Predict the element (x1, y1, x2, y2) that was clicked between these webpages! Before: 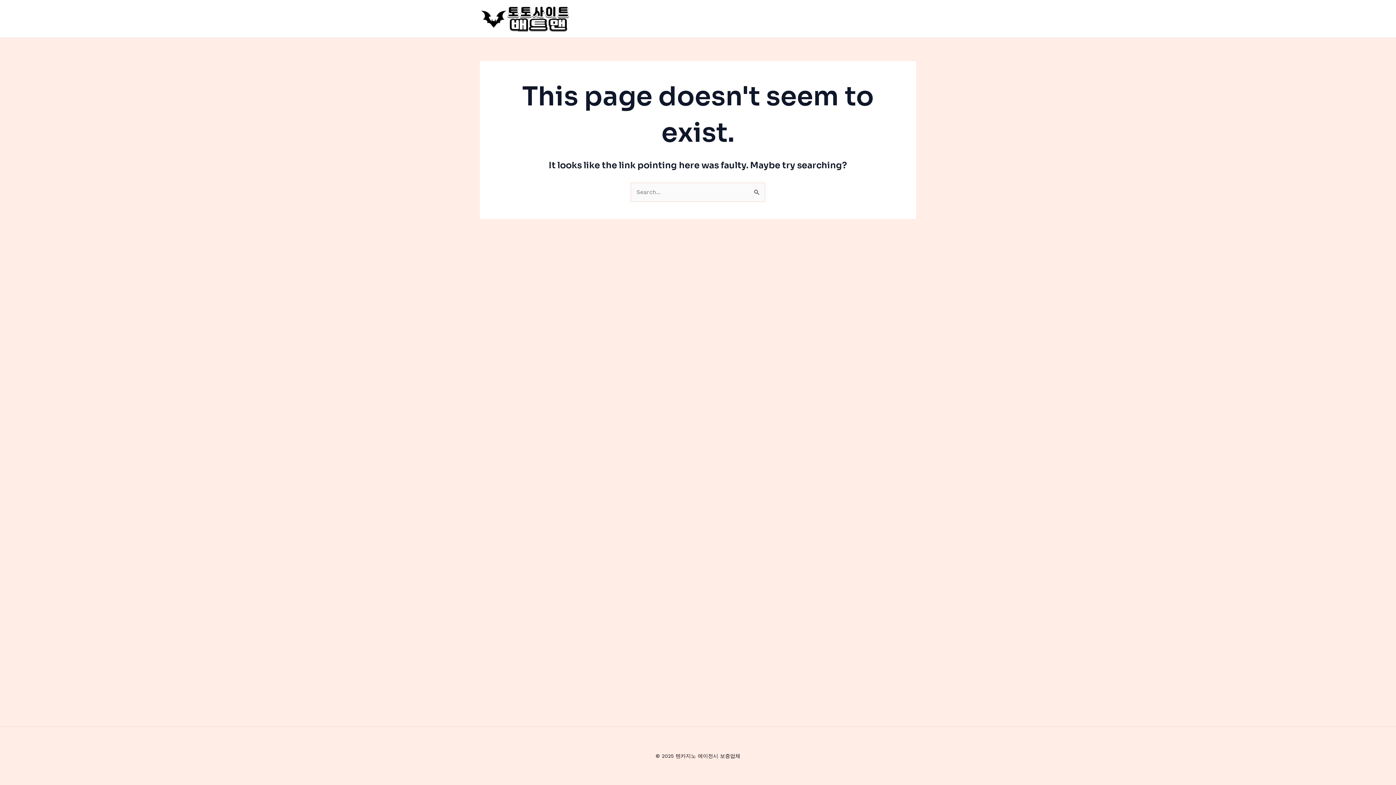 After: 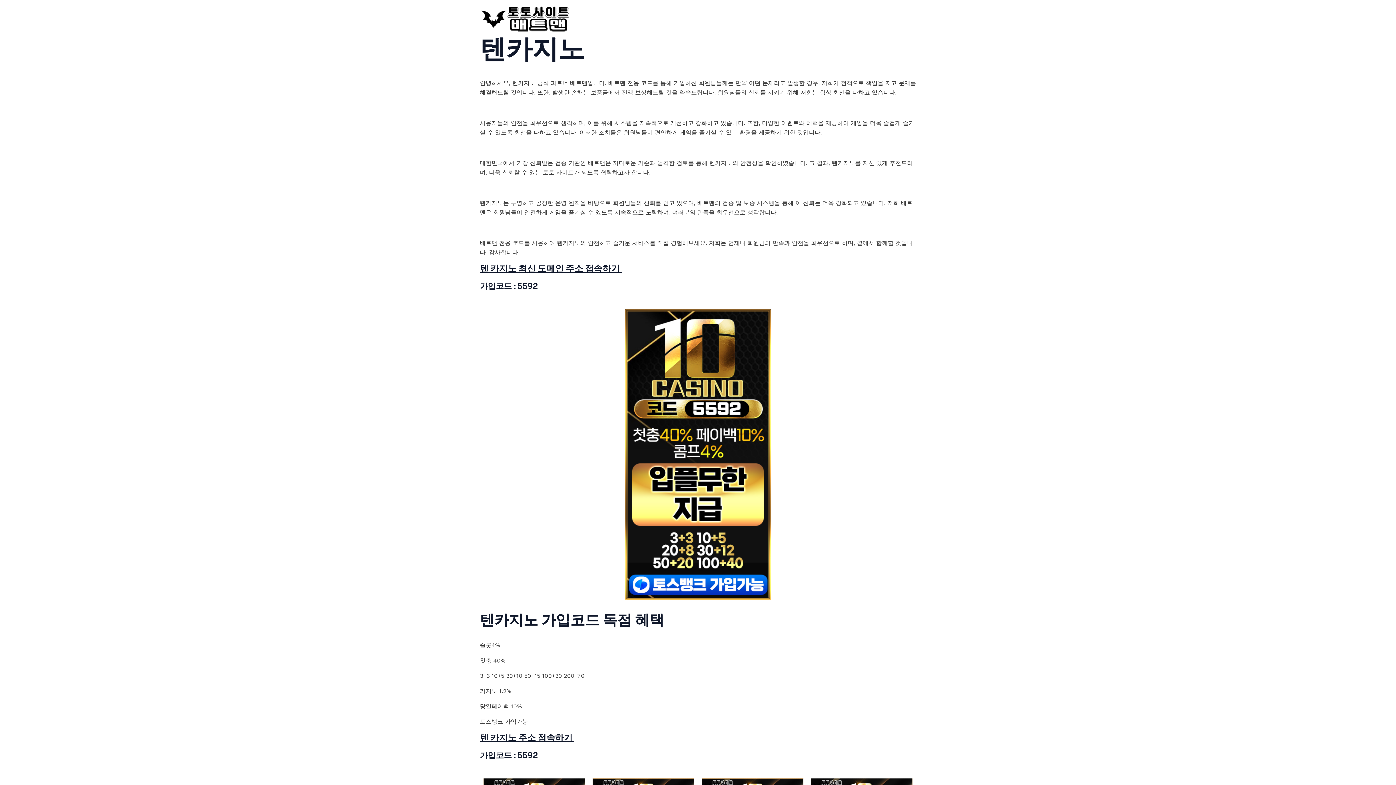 Action: bbox: (480, 14, 570, 21)